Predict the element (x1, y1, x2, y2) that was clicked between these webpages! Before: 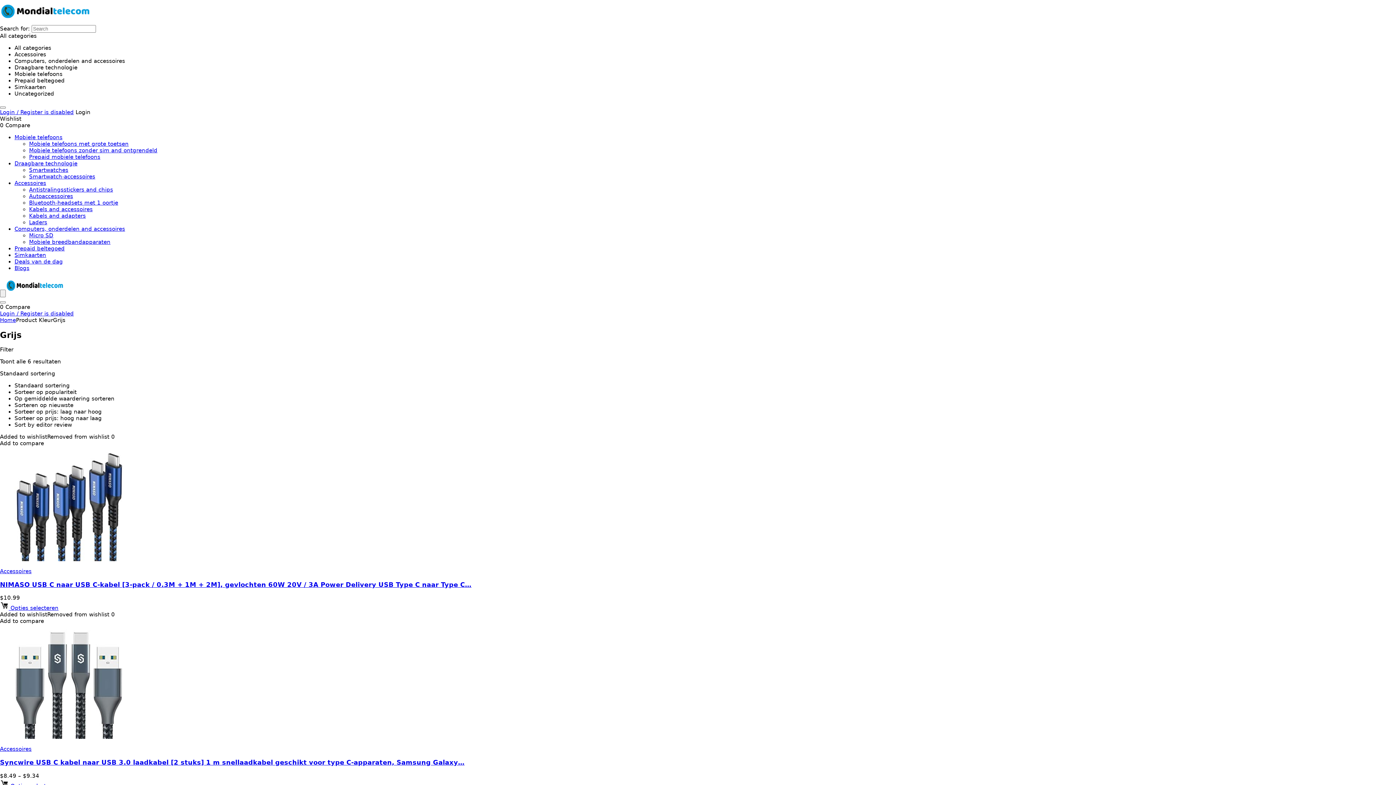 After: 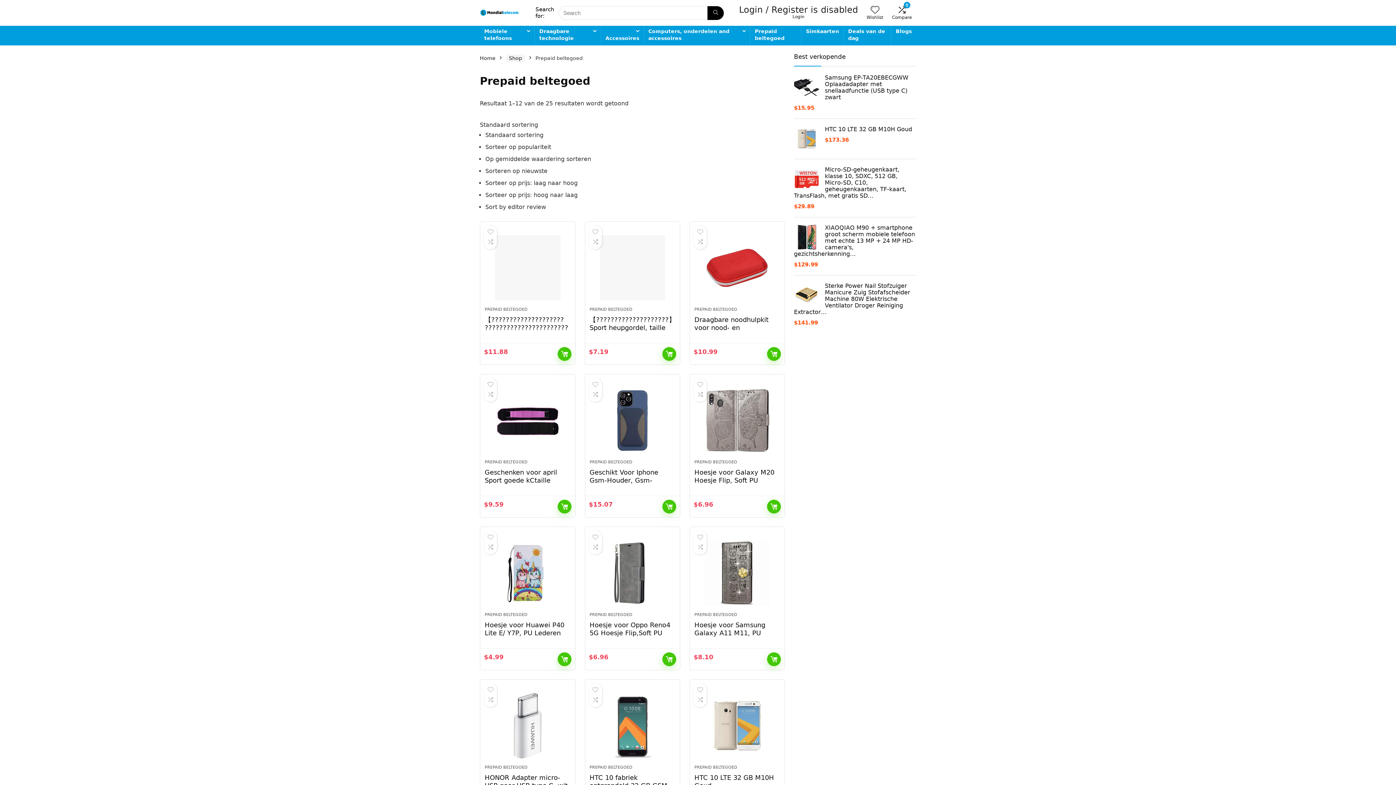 Action: label: Prepaid beltegoed bbox: (14, 245, 64, 252)